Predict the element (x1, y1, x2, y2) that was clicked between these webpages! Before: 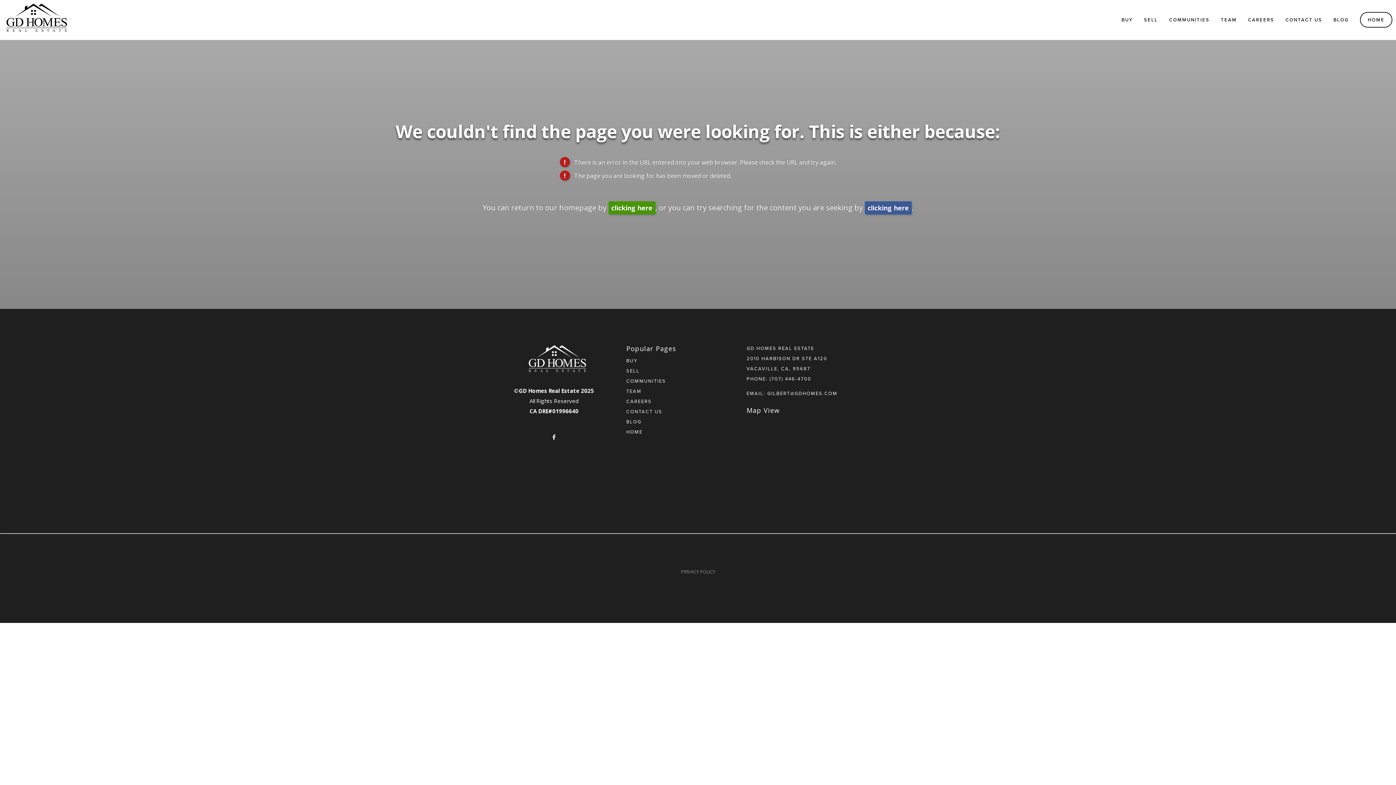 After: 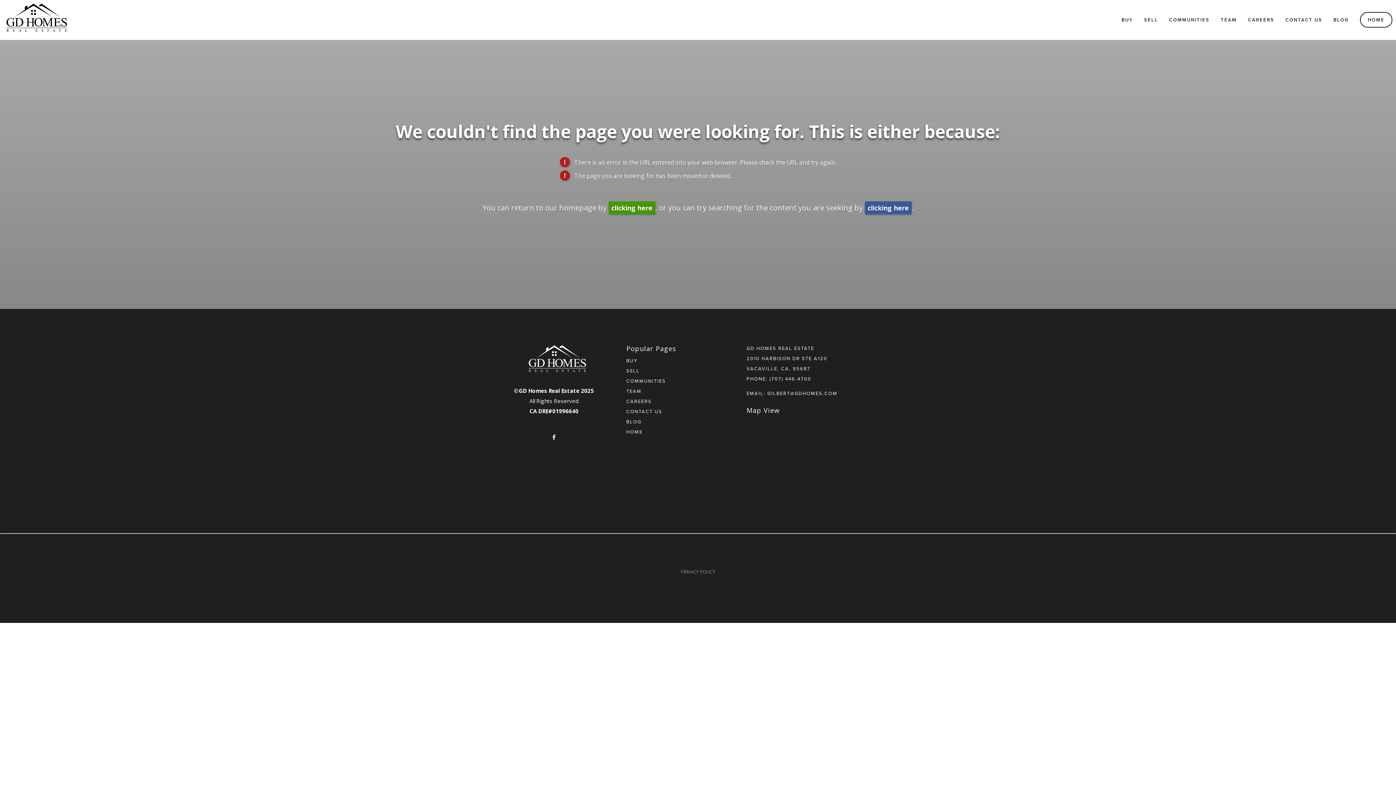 Action: label: Facebook (opens in new tab) bbox: (551, 434, 557, 440)